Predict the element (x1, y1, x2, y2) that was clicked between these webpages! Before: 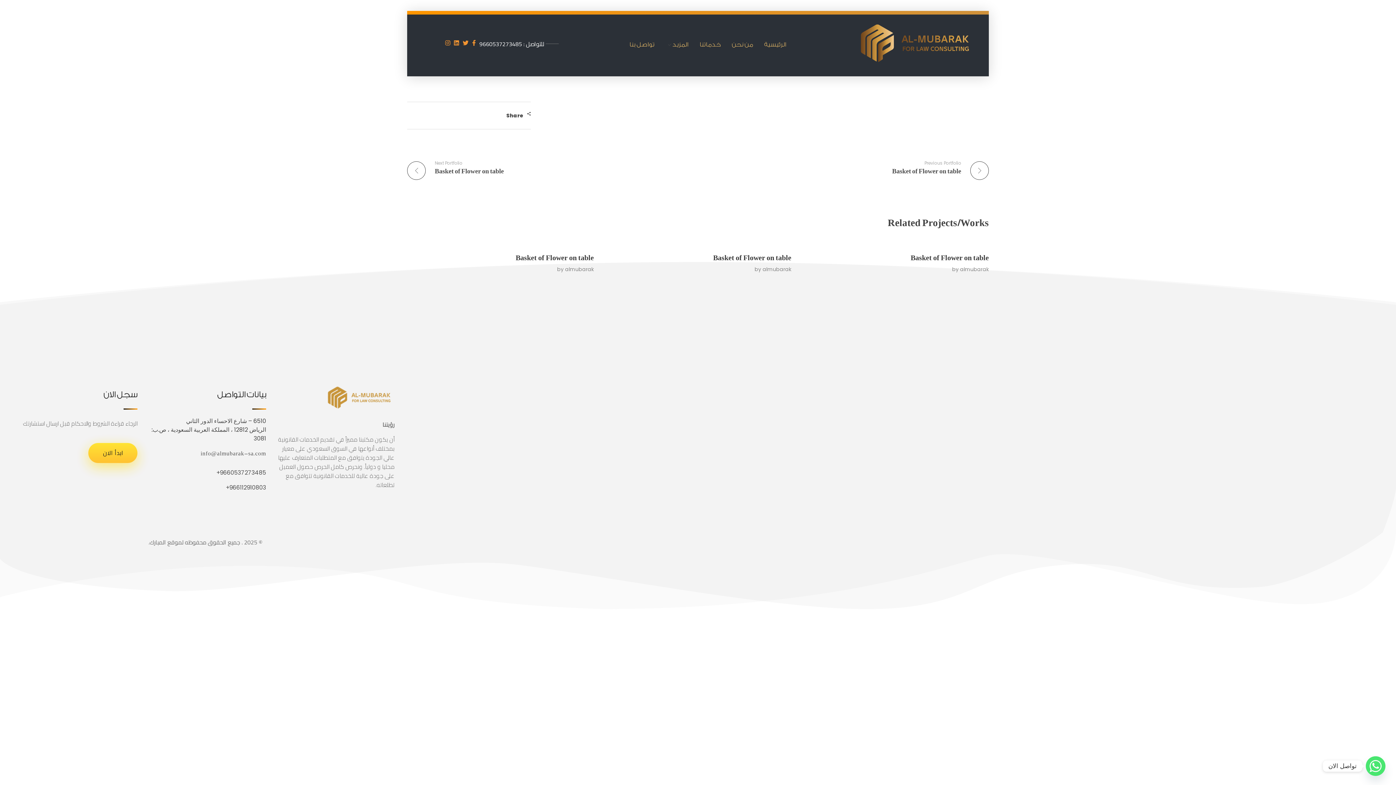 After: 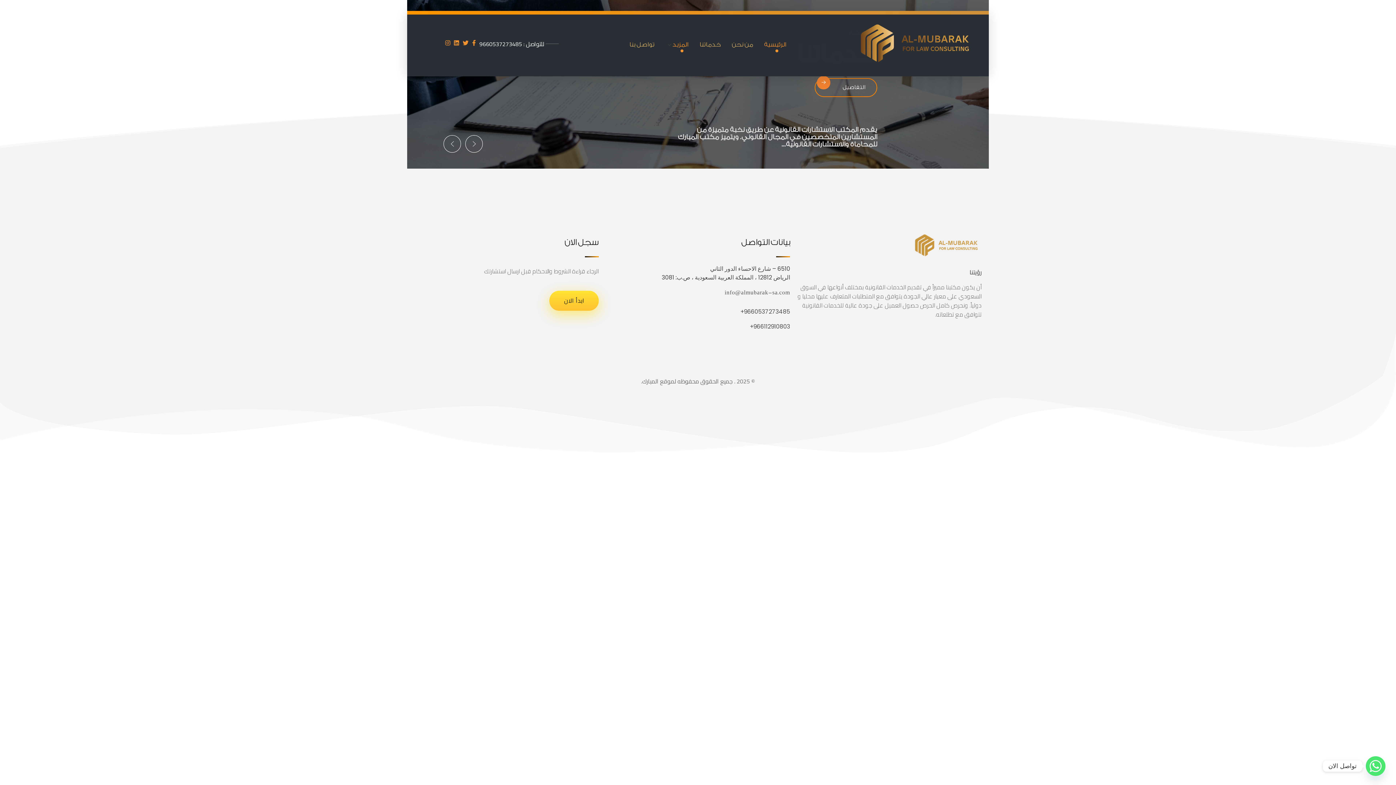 Action: label: الرئيسية bbox: (758, 34, 792, 54)